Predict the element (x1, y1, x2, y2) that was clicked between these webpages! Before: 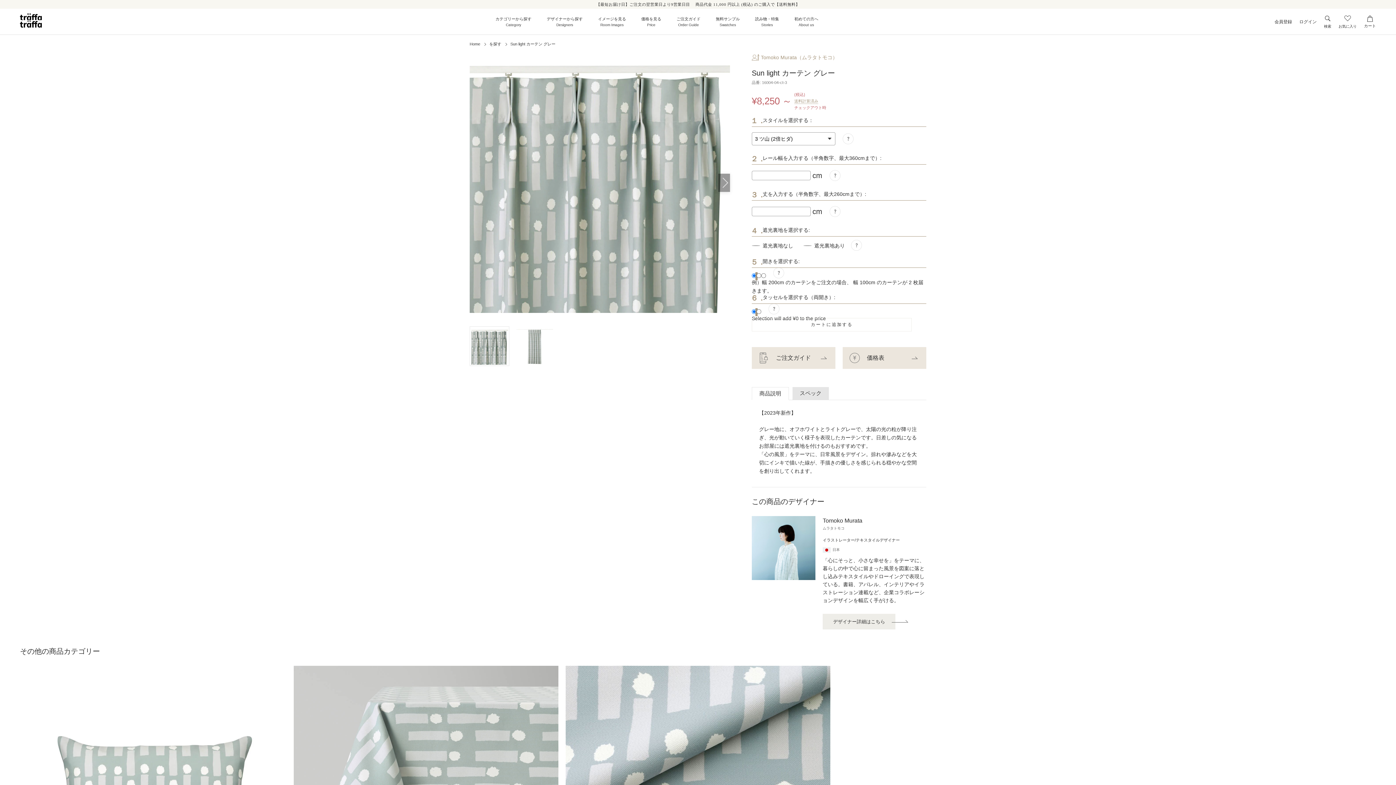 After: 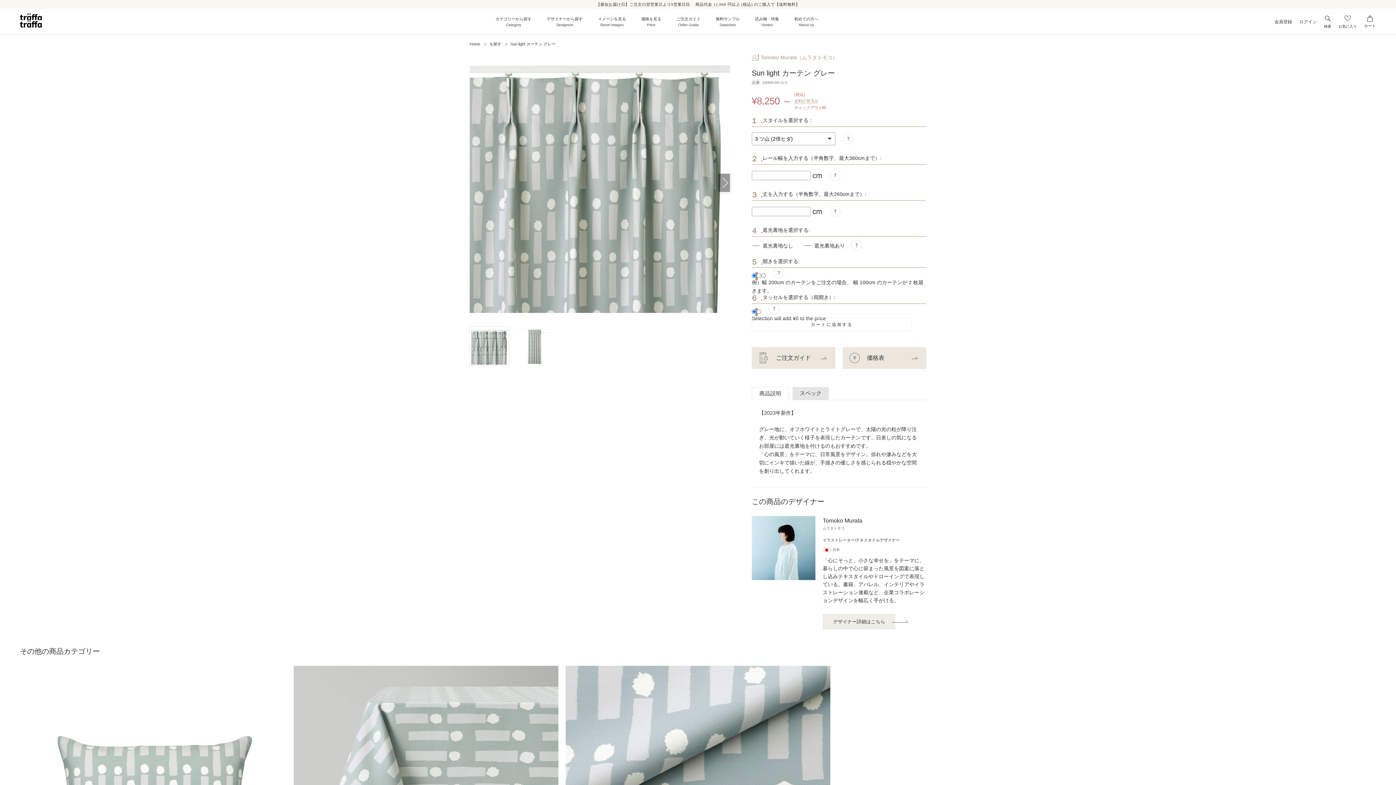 Action: bbox: (469, 326, 509, 366)